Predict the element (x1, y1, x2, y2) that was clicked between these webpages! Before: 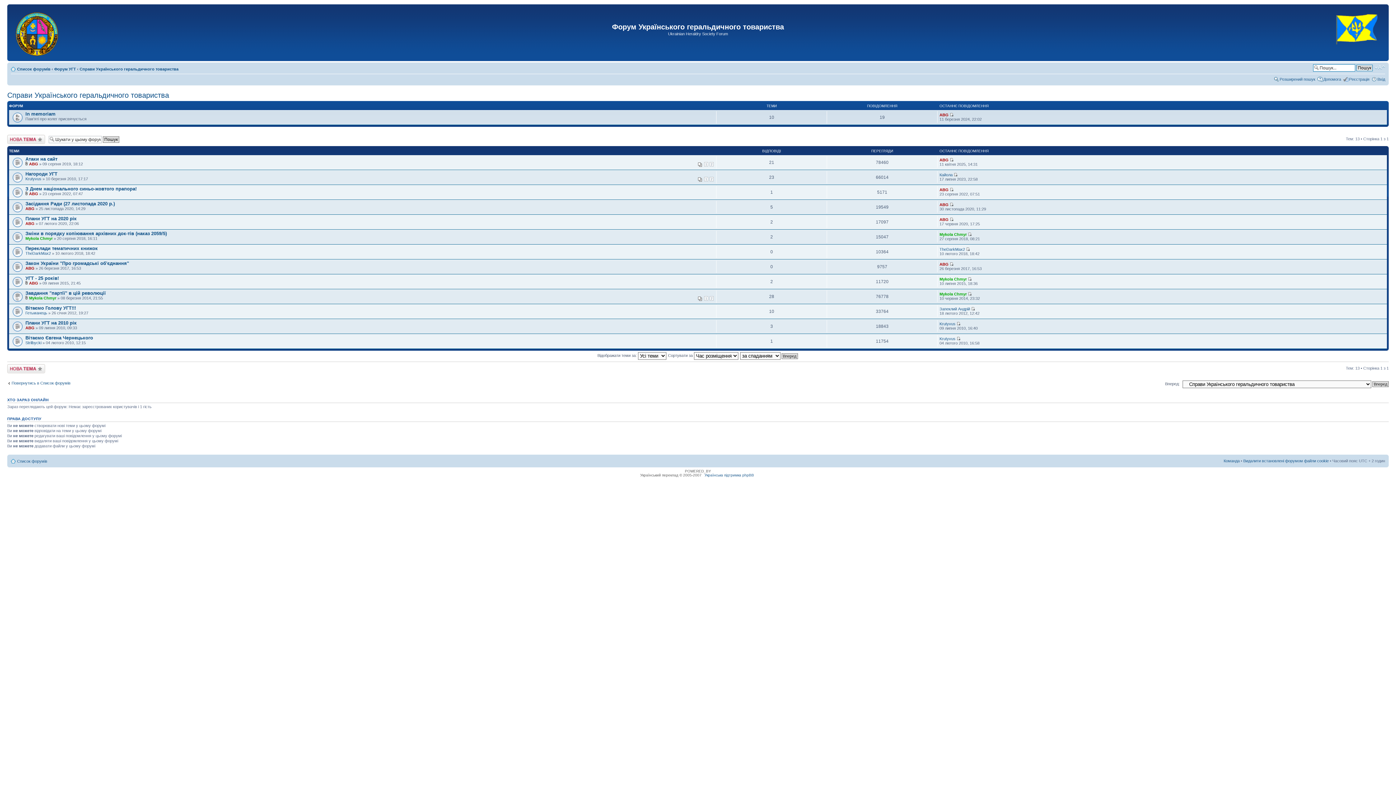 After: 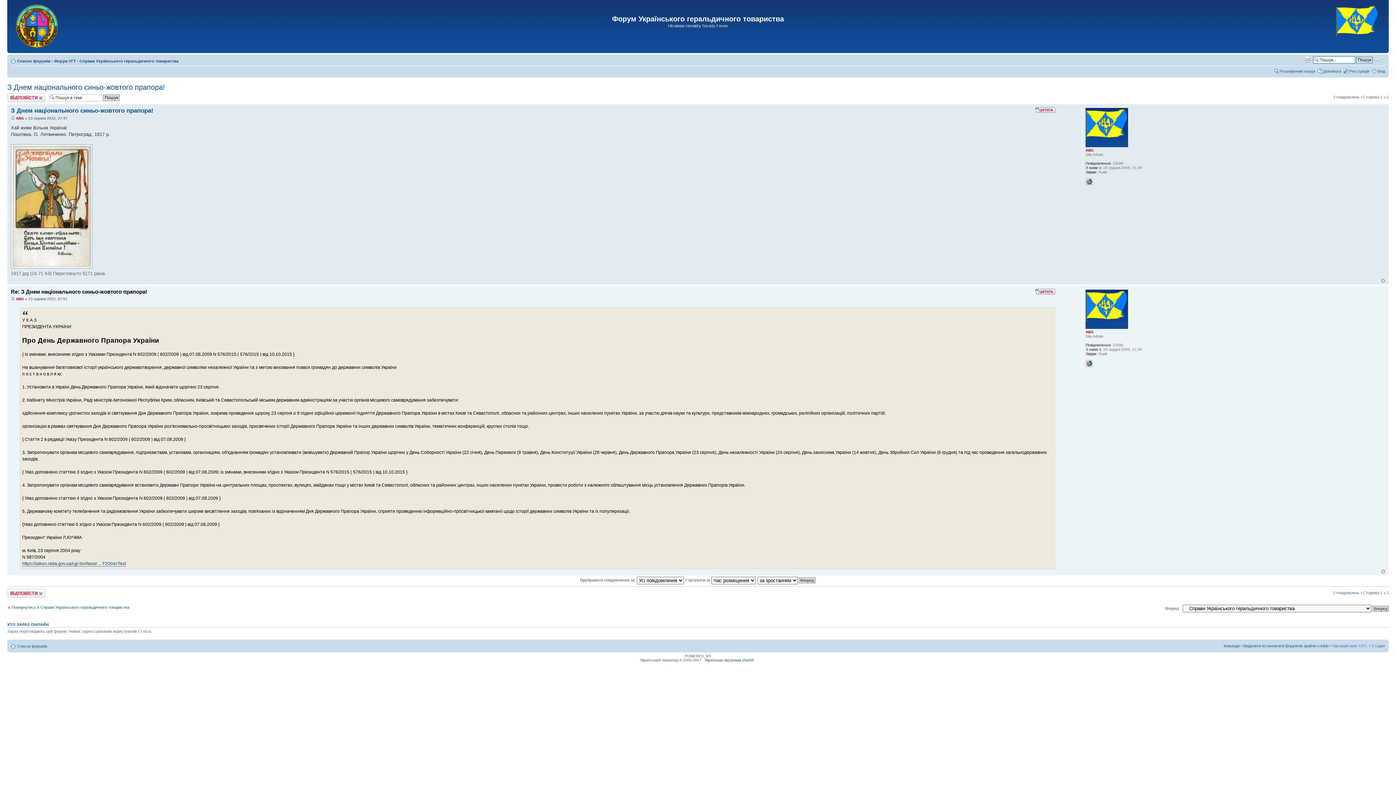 Action: bbox: (949, 187, 953, 192)